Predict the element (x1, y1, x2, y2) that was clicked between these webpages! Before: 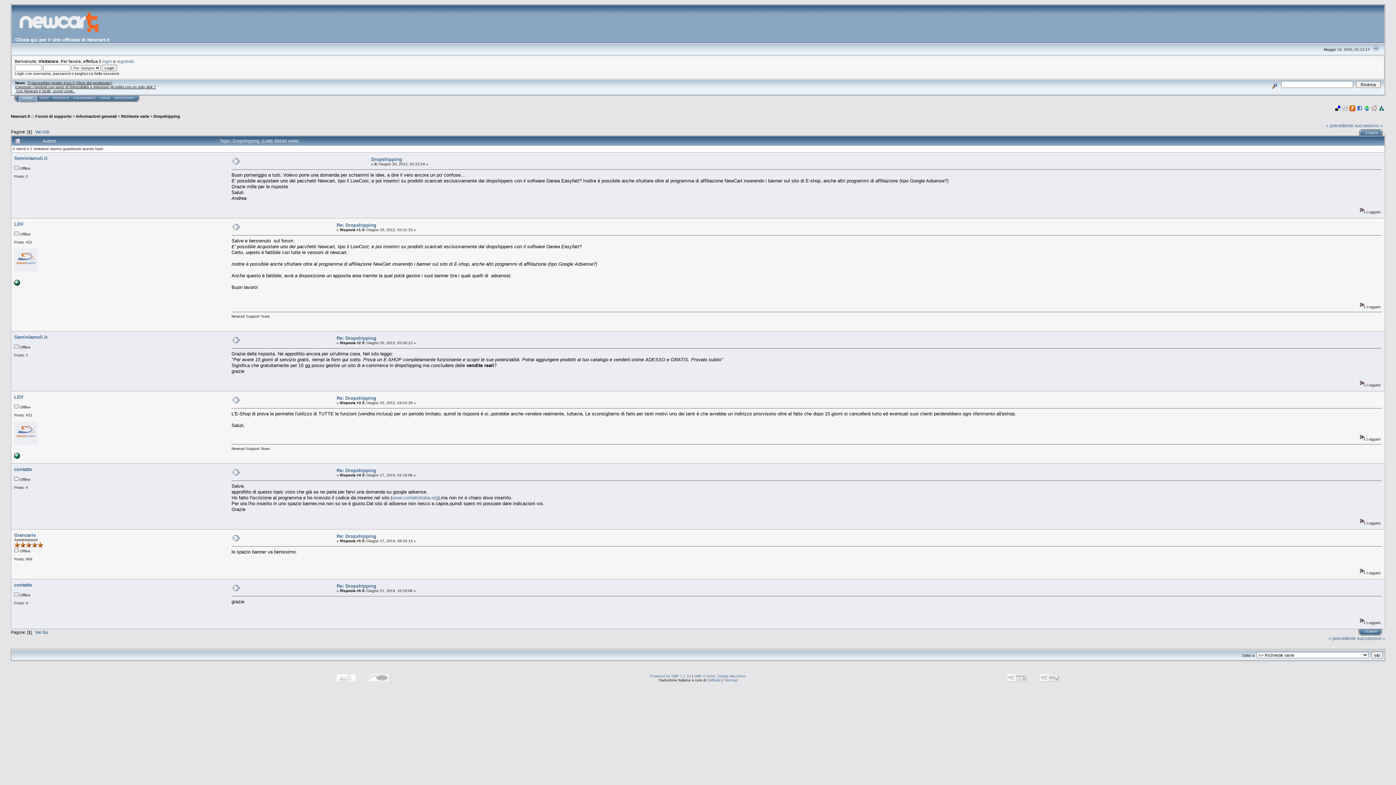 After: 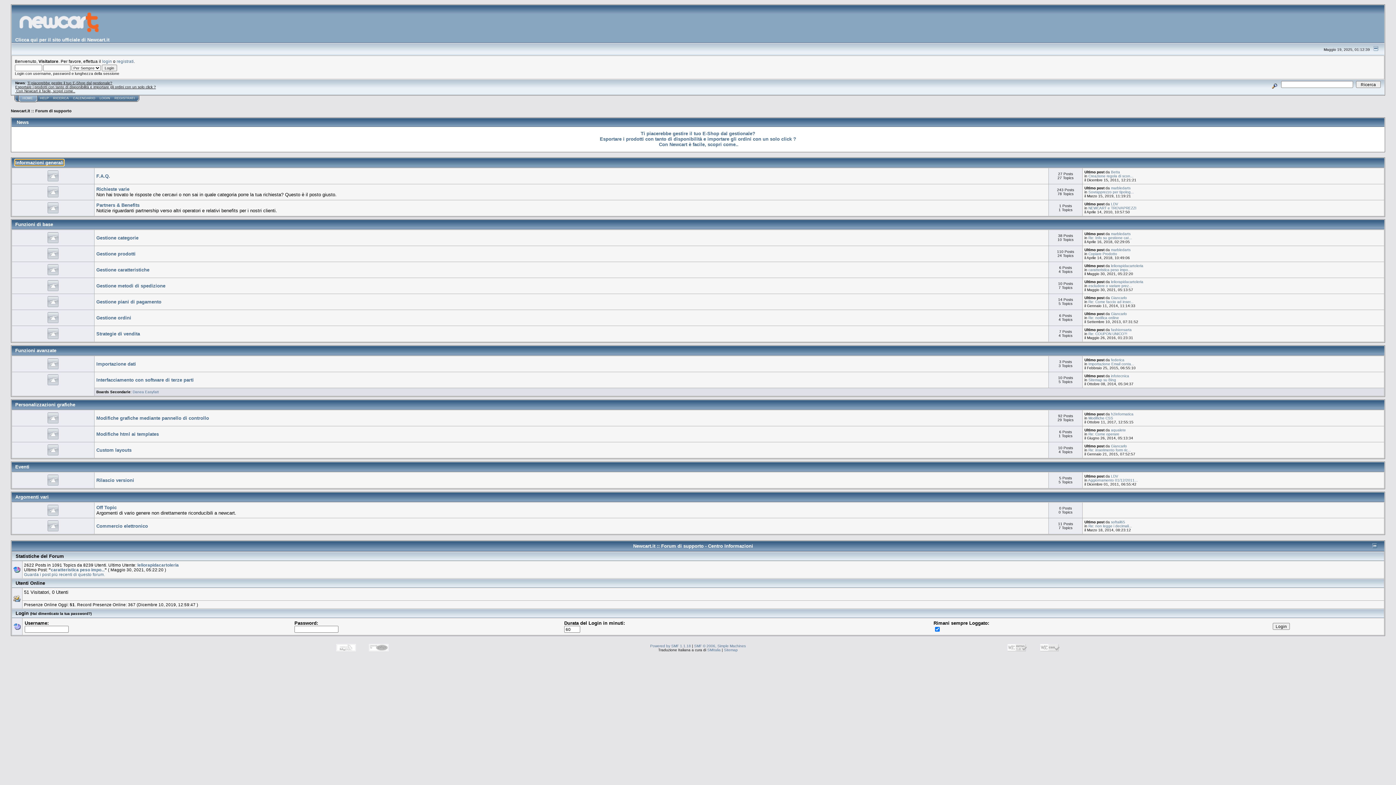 Action: bbox: (76, 114, 116, 118) label: Informazioni generali